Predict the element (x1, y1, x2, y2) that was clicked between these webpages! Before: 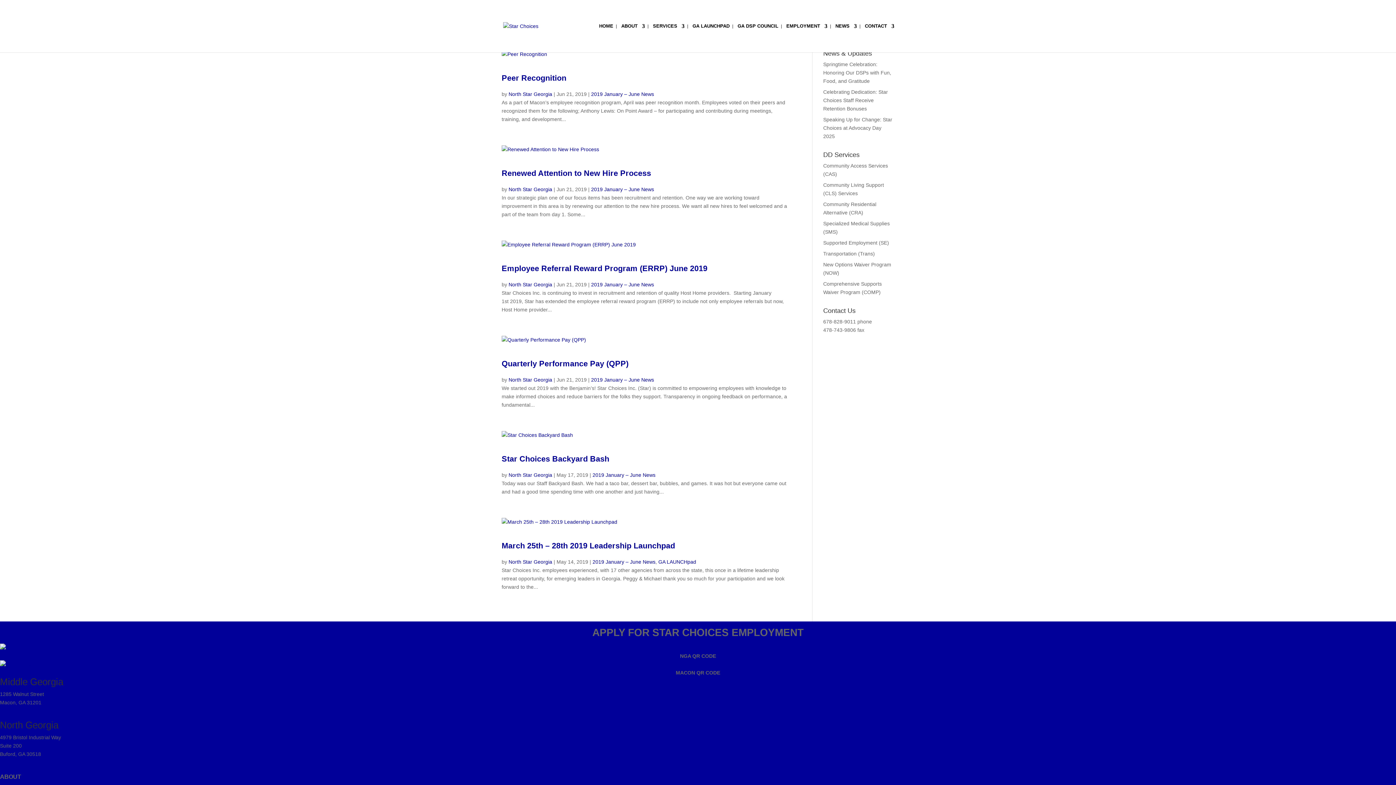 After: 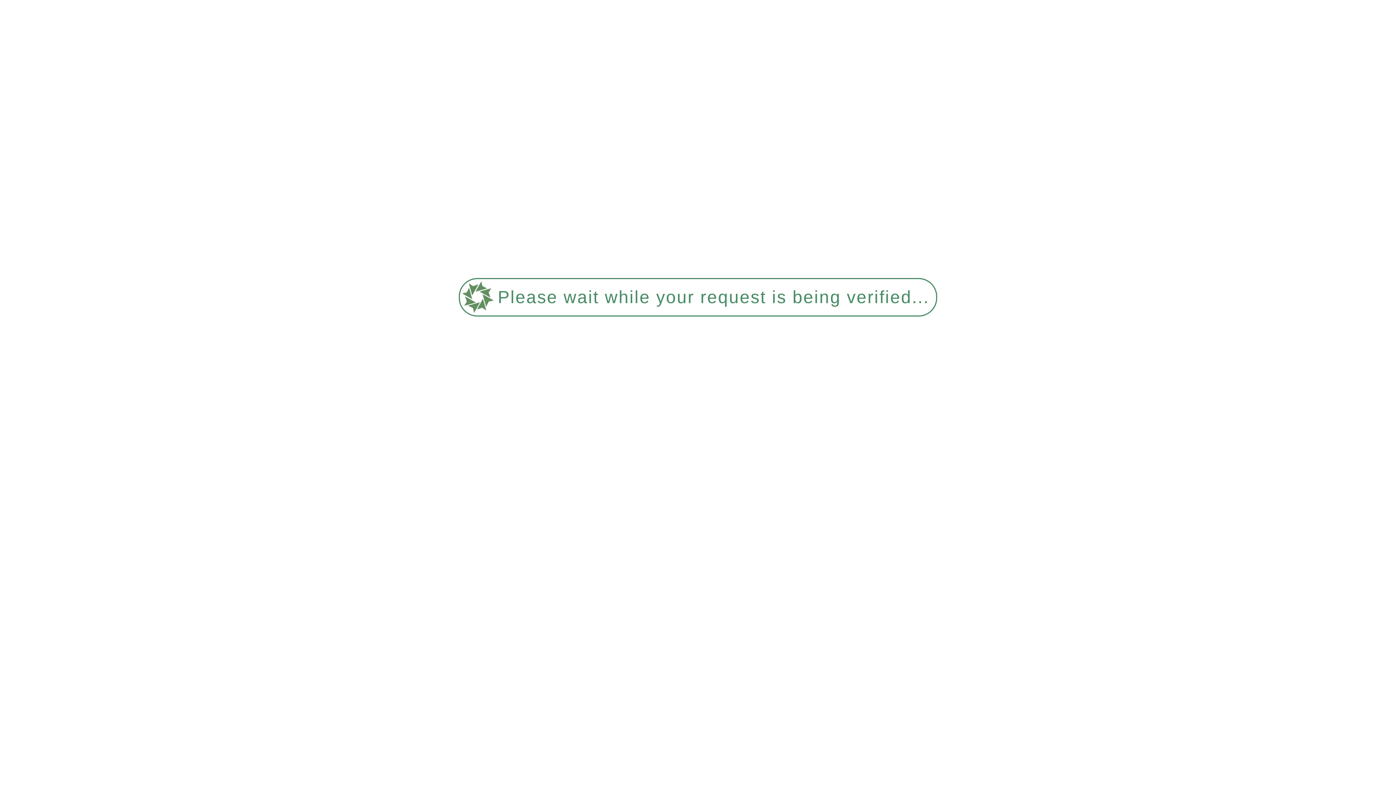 Action: label: GA LAUNCHPAD bbox: (692, 23, 729, 52)